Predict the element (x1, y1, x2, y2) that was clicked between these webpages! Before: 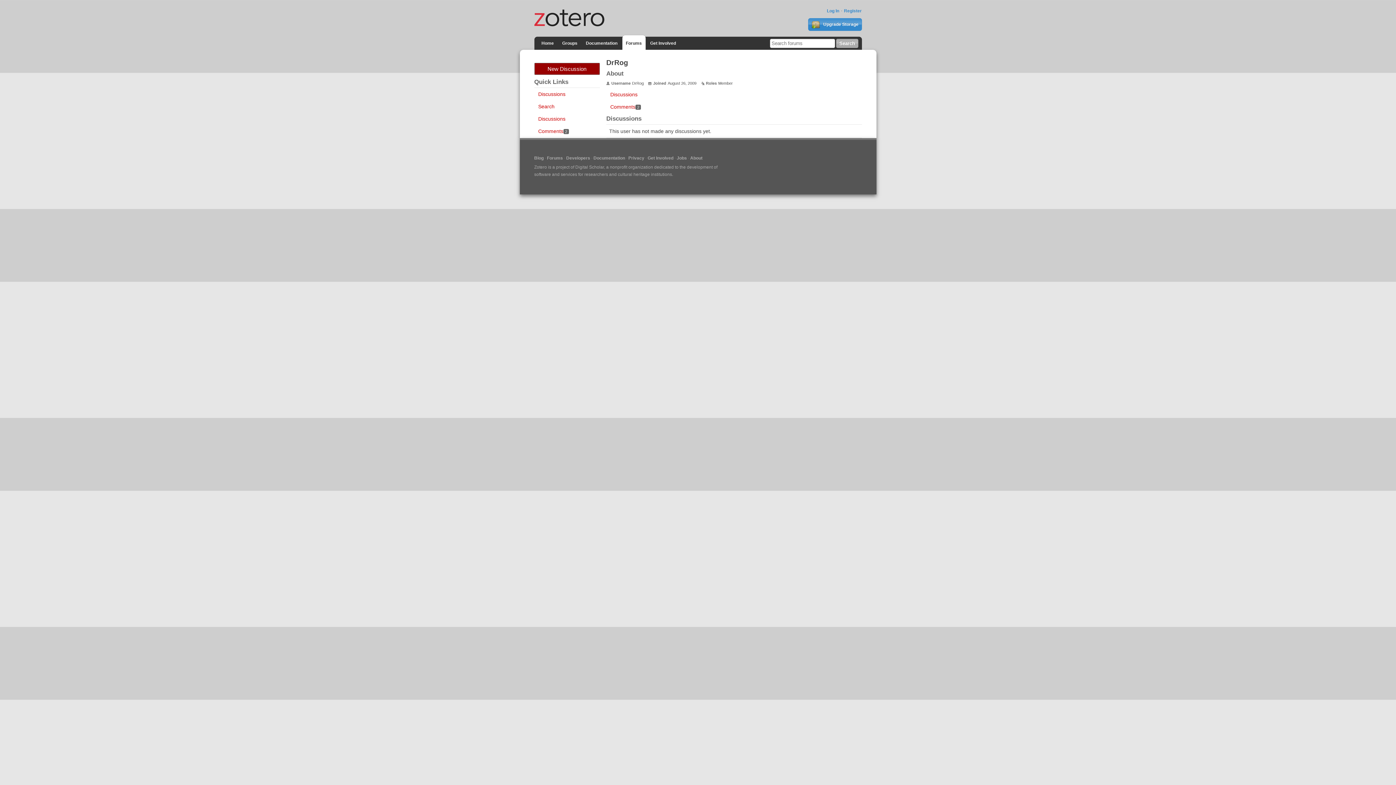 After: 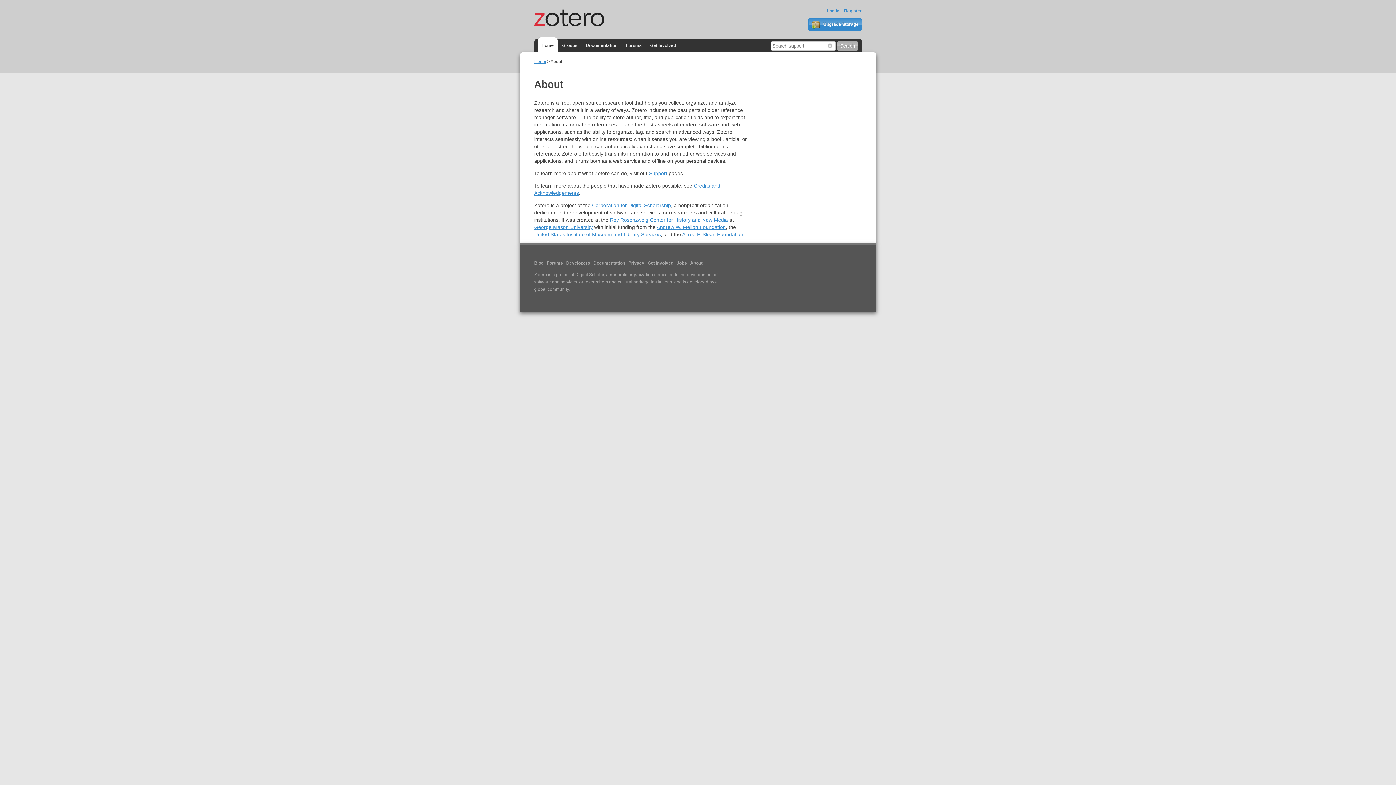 Action: bbox: (690, 155, 702, 160) label: About